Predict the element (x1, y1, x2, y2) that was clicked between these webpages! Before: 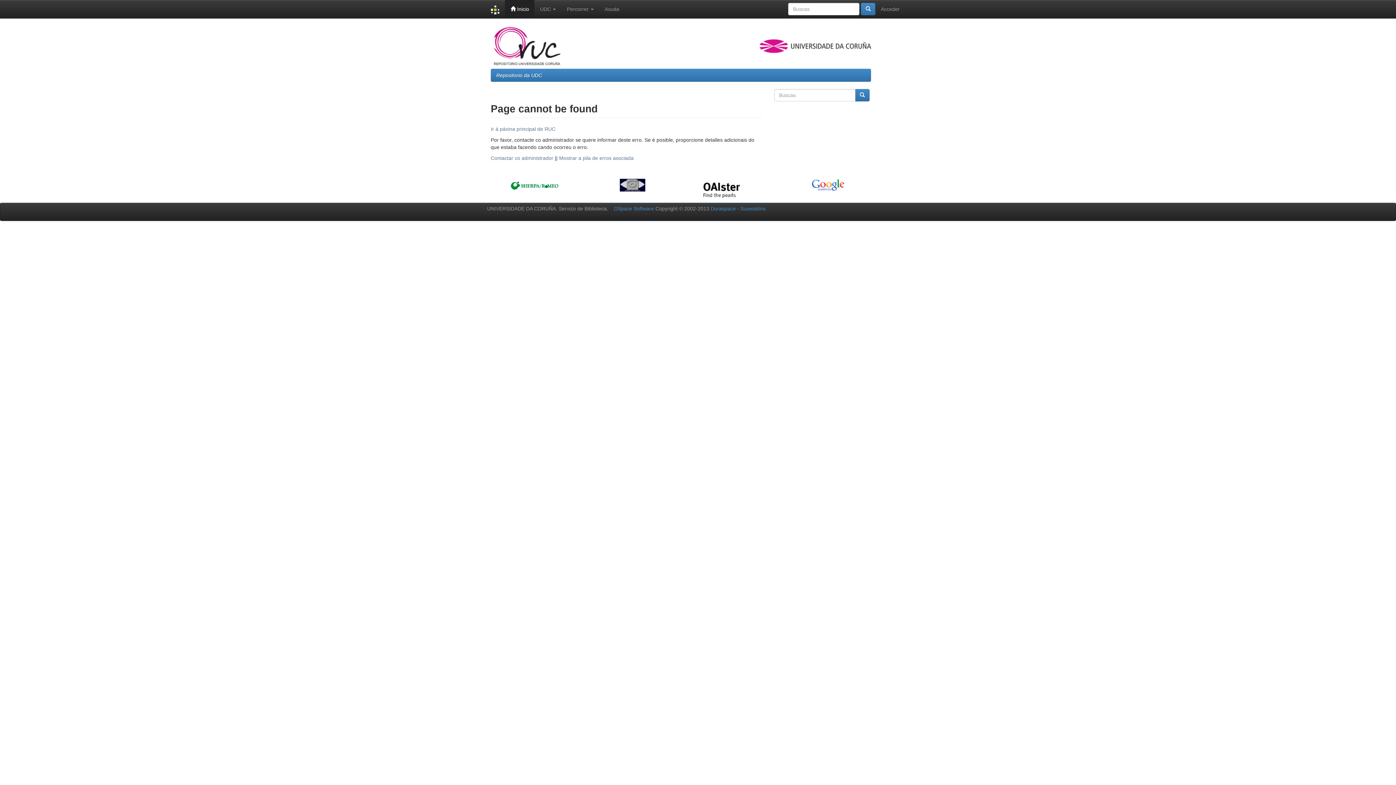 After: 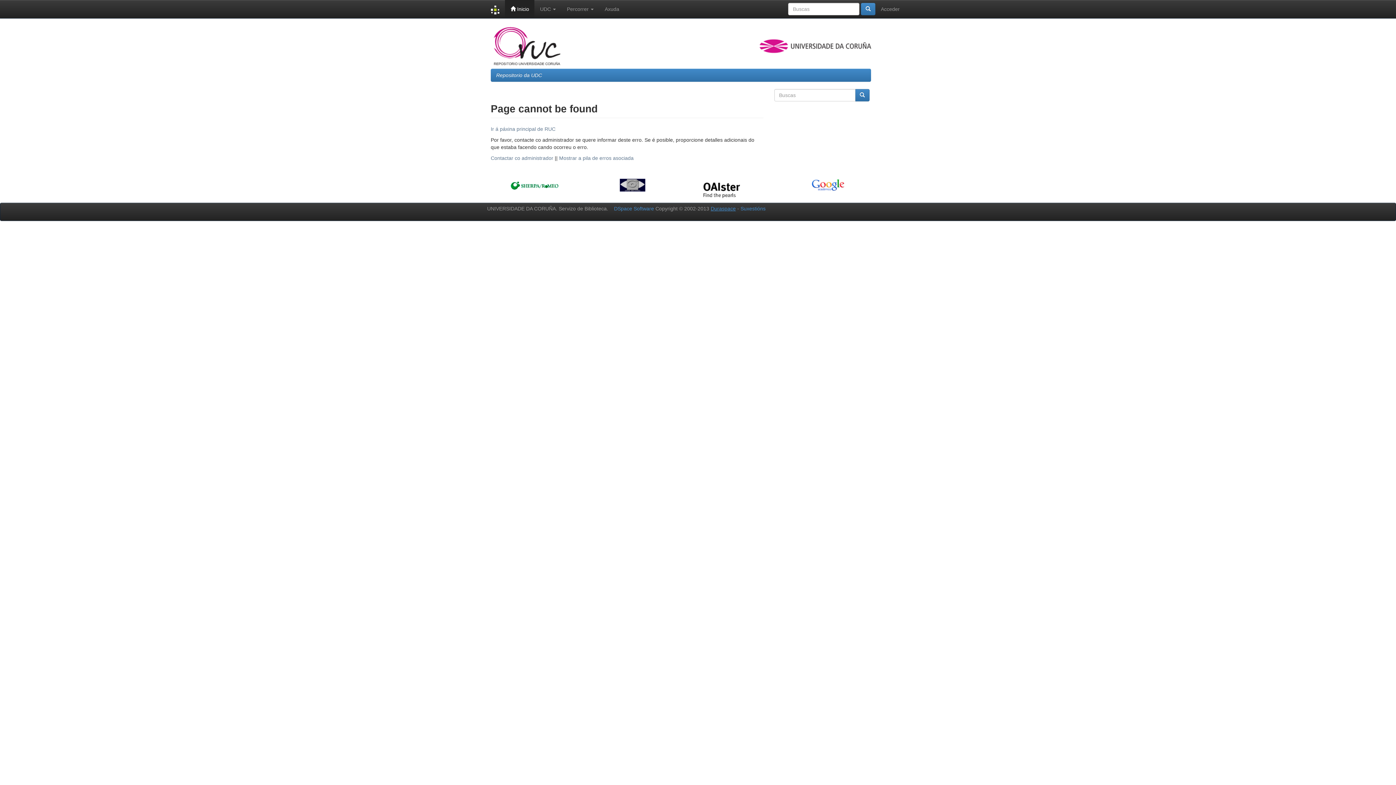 Action: bbox: (710, 205, 736, 211) label: Duraspace